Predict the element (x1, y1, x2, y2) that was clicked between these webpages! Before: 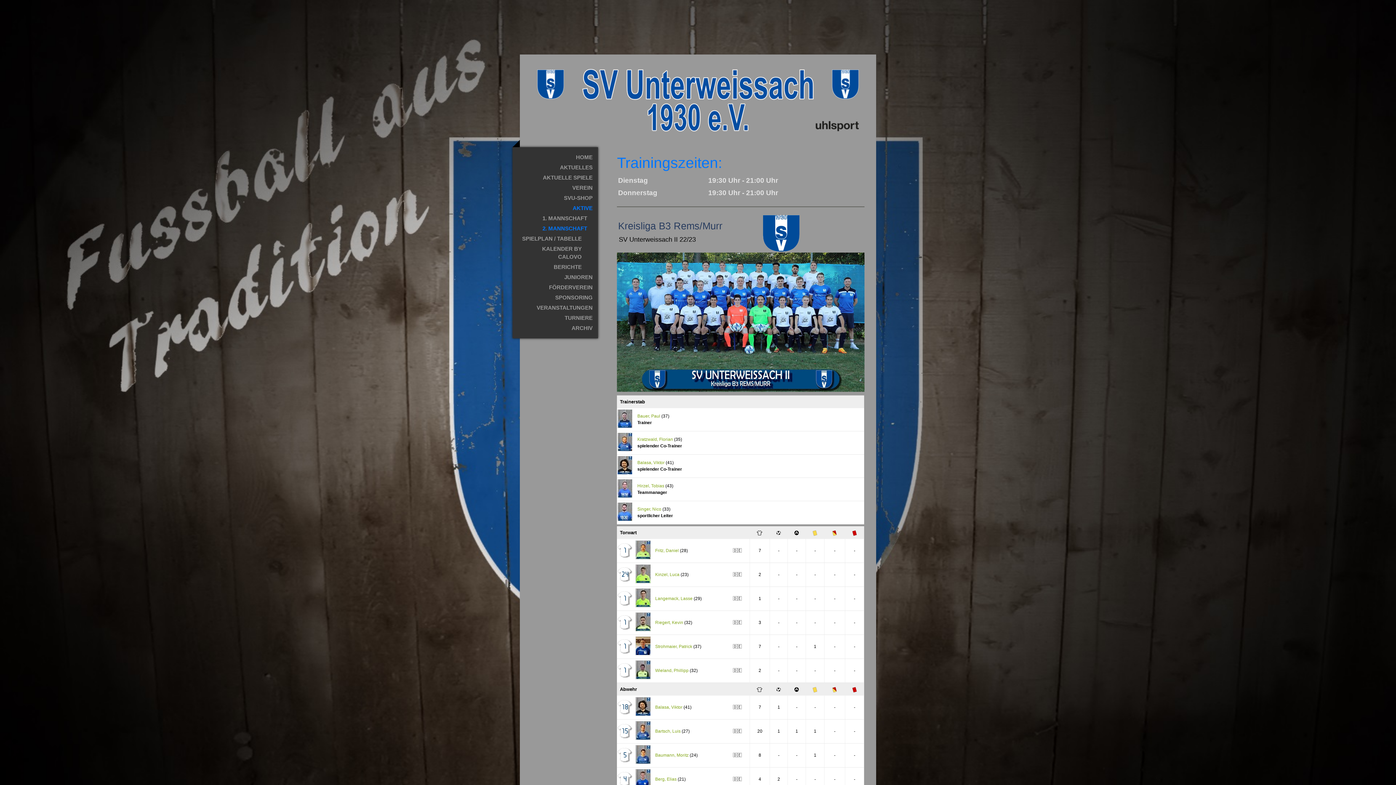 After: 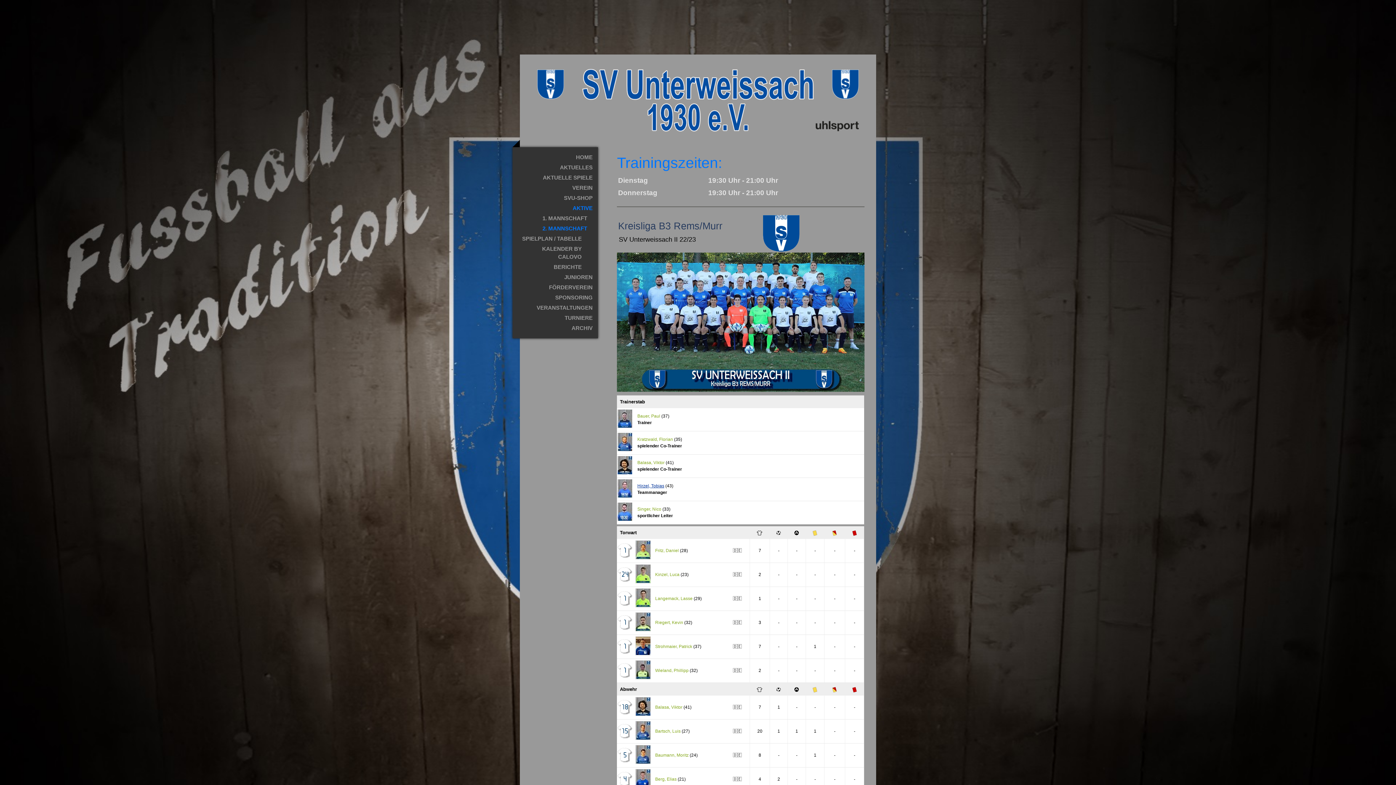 Action: label: Hirzel, Tobias bbox: (637, 483, 664, 488)